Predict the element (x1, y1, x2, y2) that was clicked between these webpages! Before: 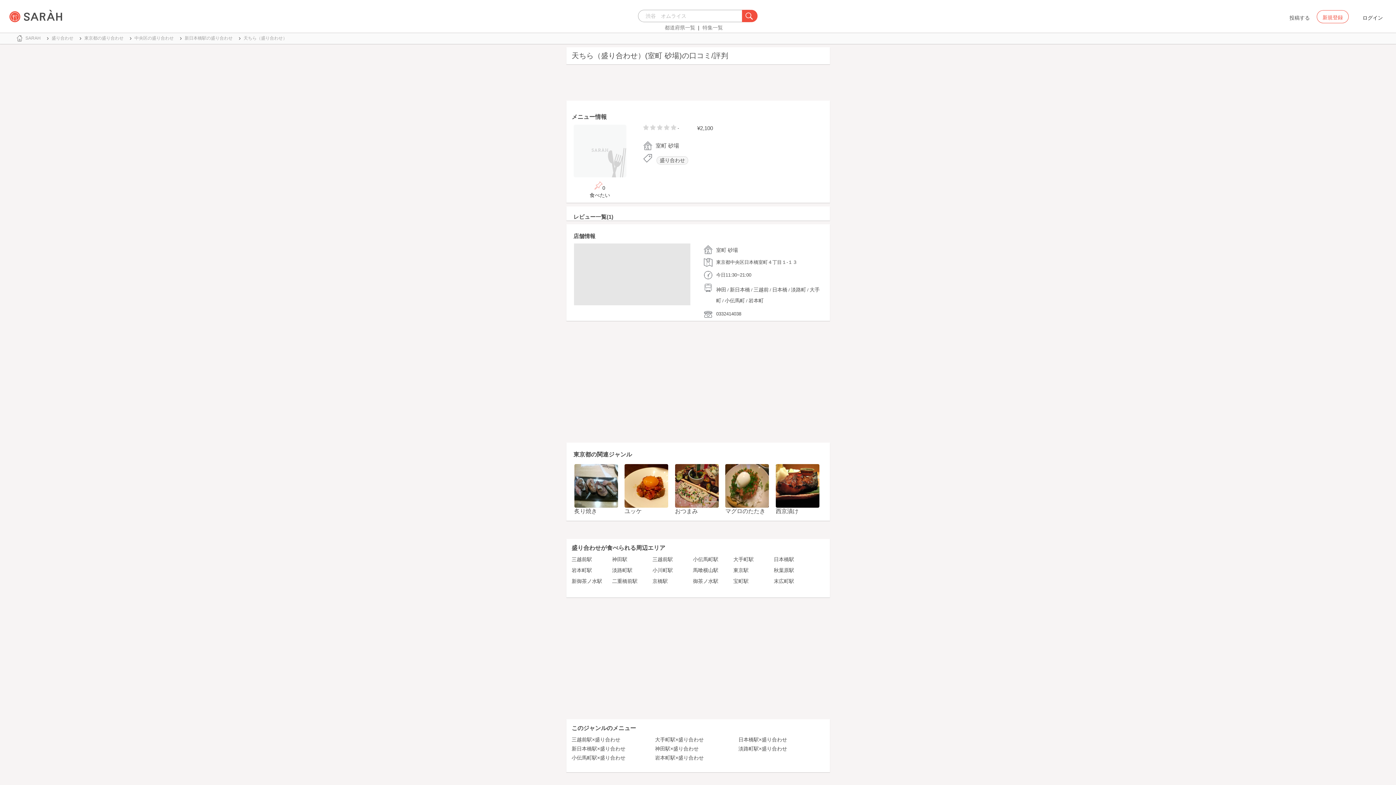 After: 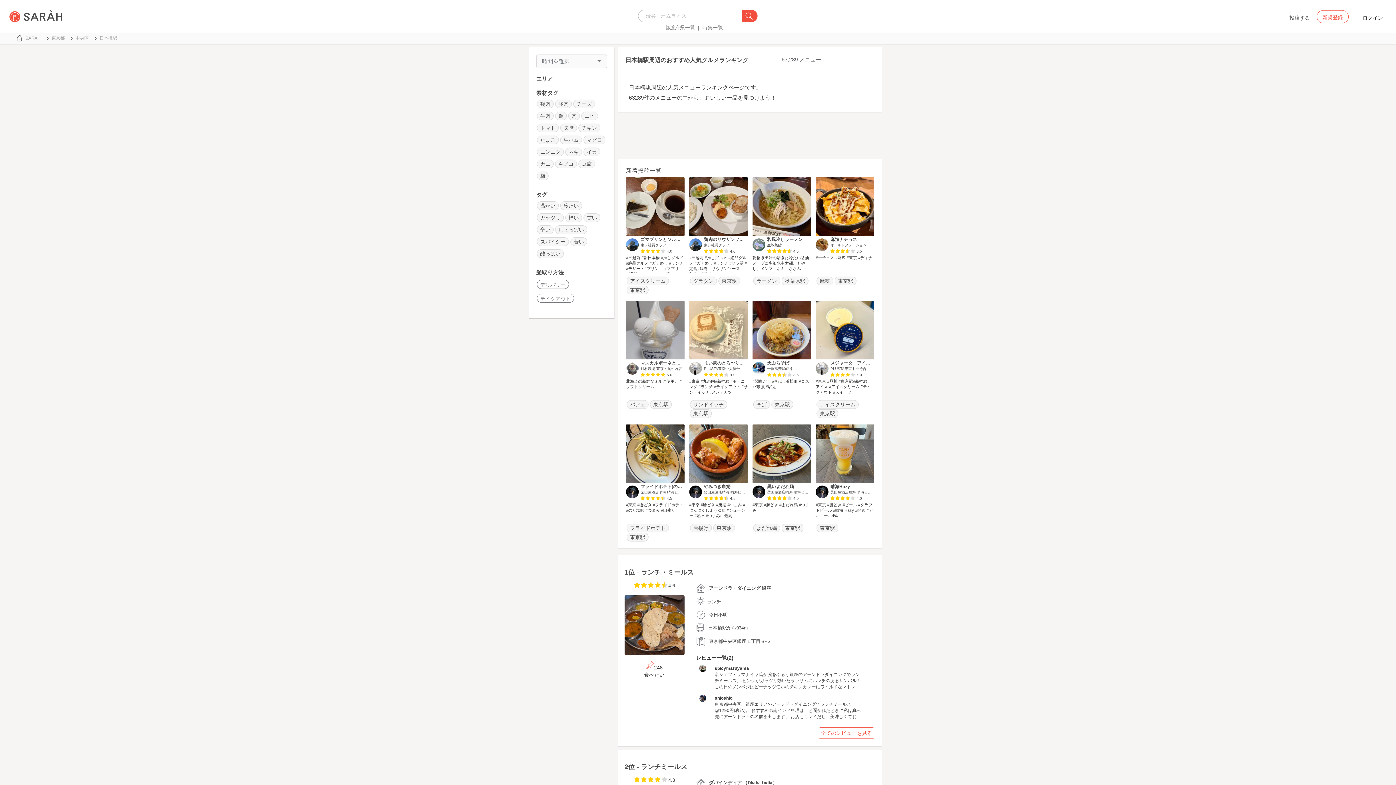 Action: label: 日本橋 bbox: (772, 287, 787, 292)